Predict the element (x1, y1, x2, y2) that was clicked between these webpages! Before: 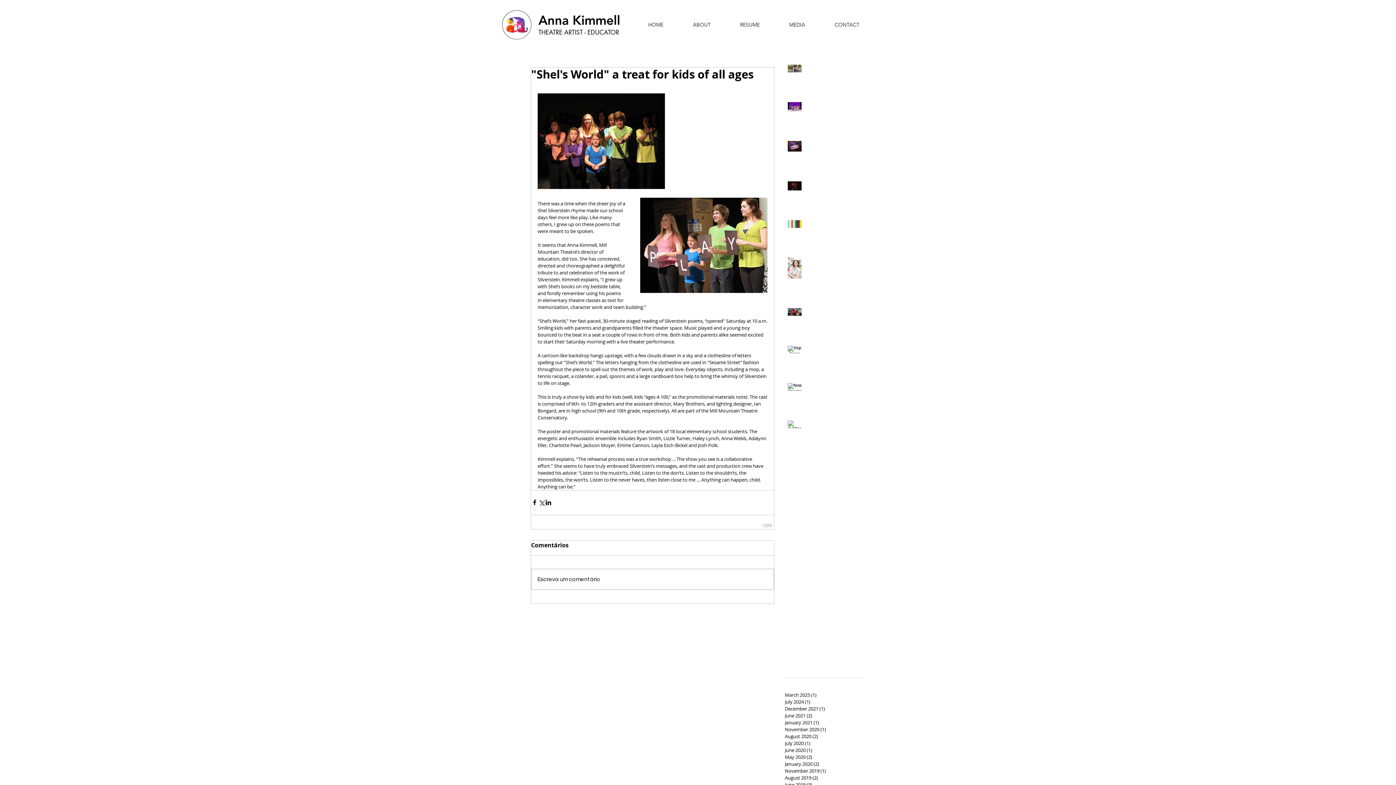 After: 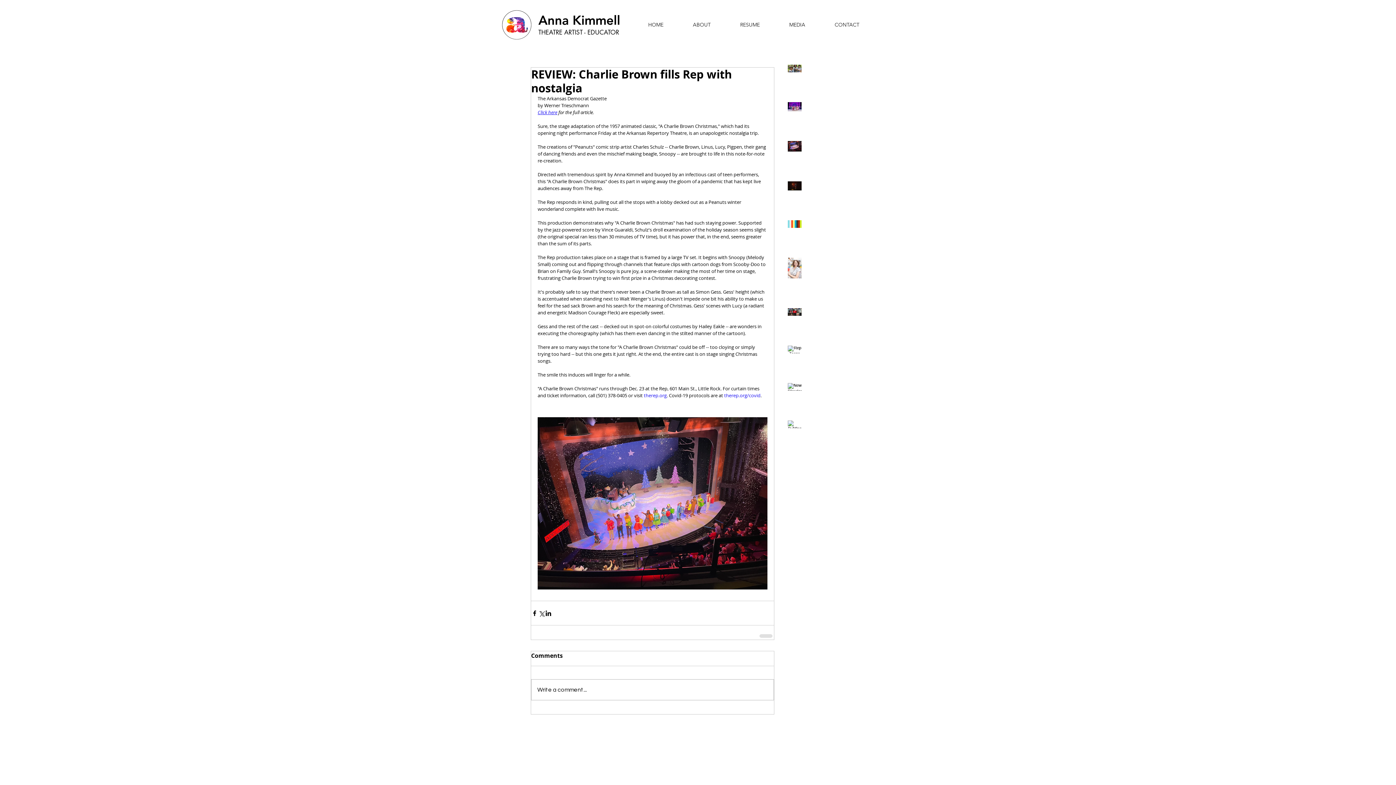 Action: label: REVIEW: Charlie Brown fills Rep with nostalgia bbox: (806, 140, 867, 156)